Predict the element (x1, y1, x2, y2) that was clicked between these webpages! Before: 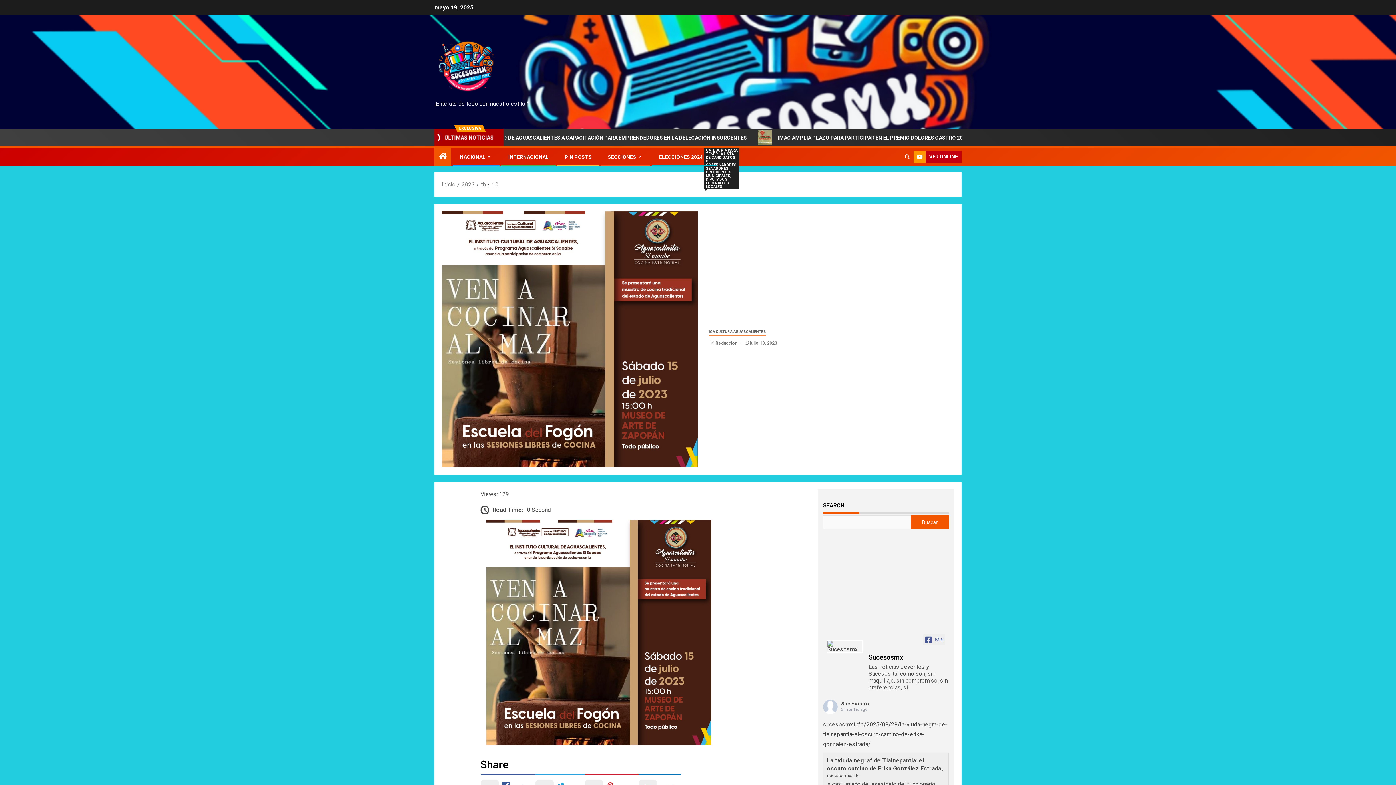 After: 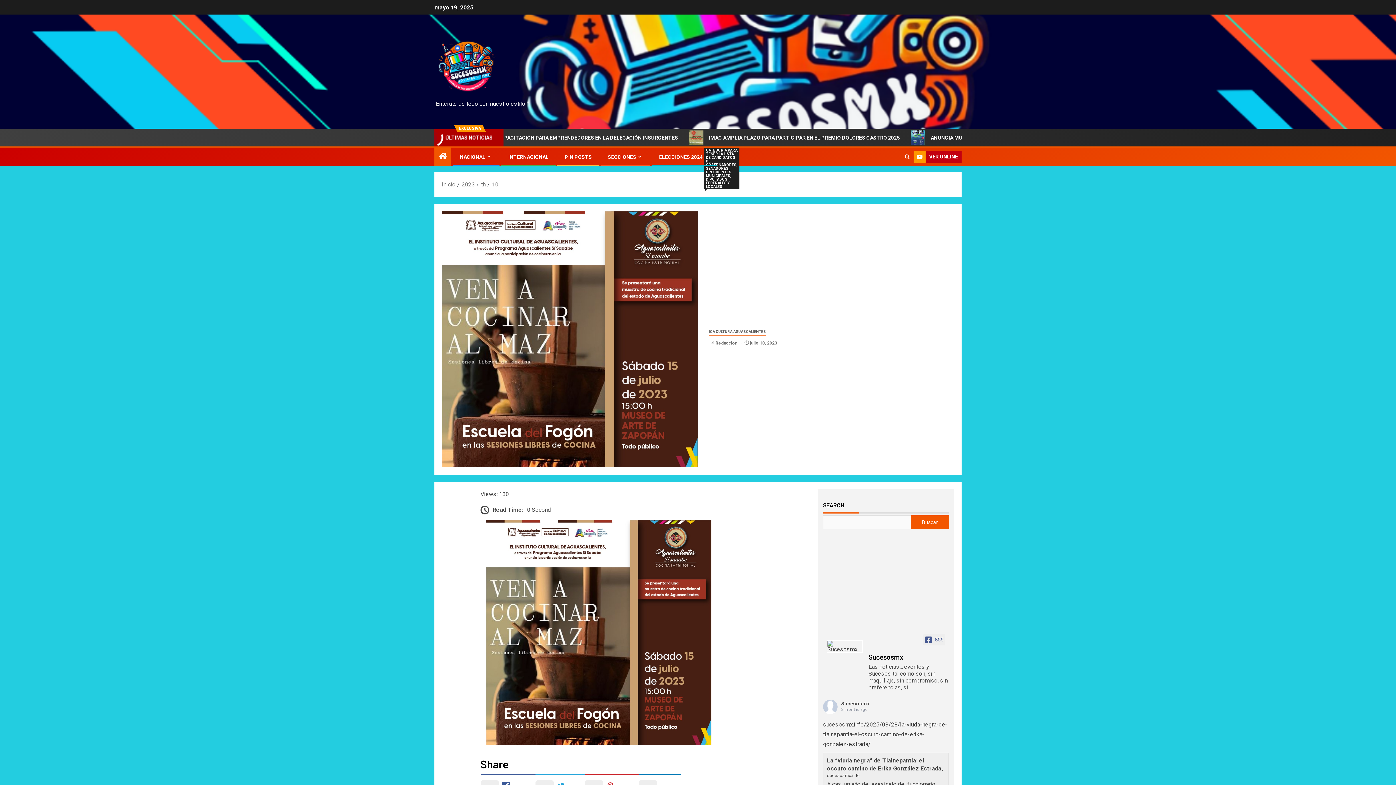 Action: bbox: (913, 150, 961, 162) label: VER ONLINE